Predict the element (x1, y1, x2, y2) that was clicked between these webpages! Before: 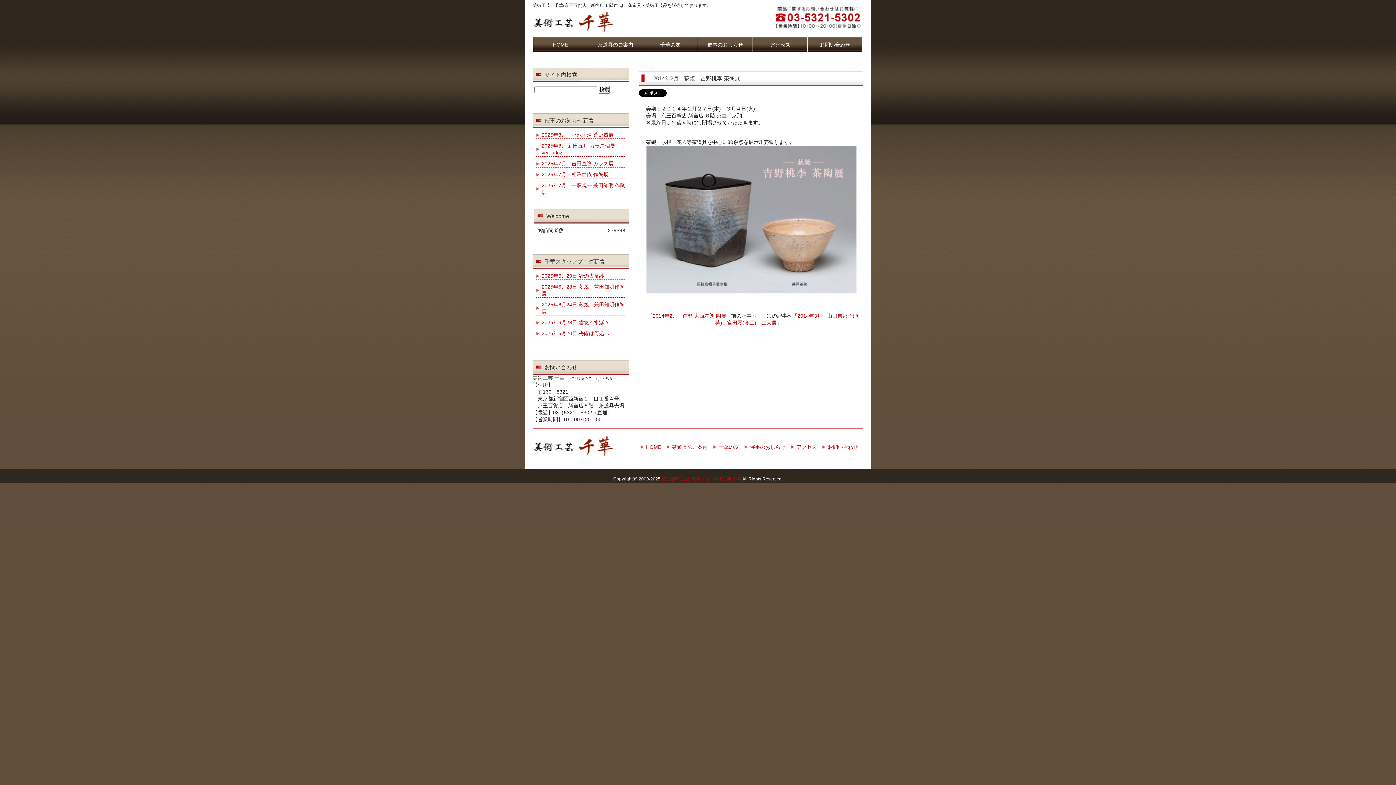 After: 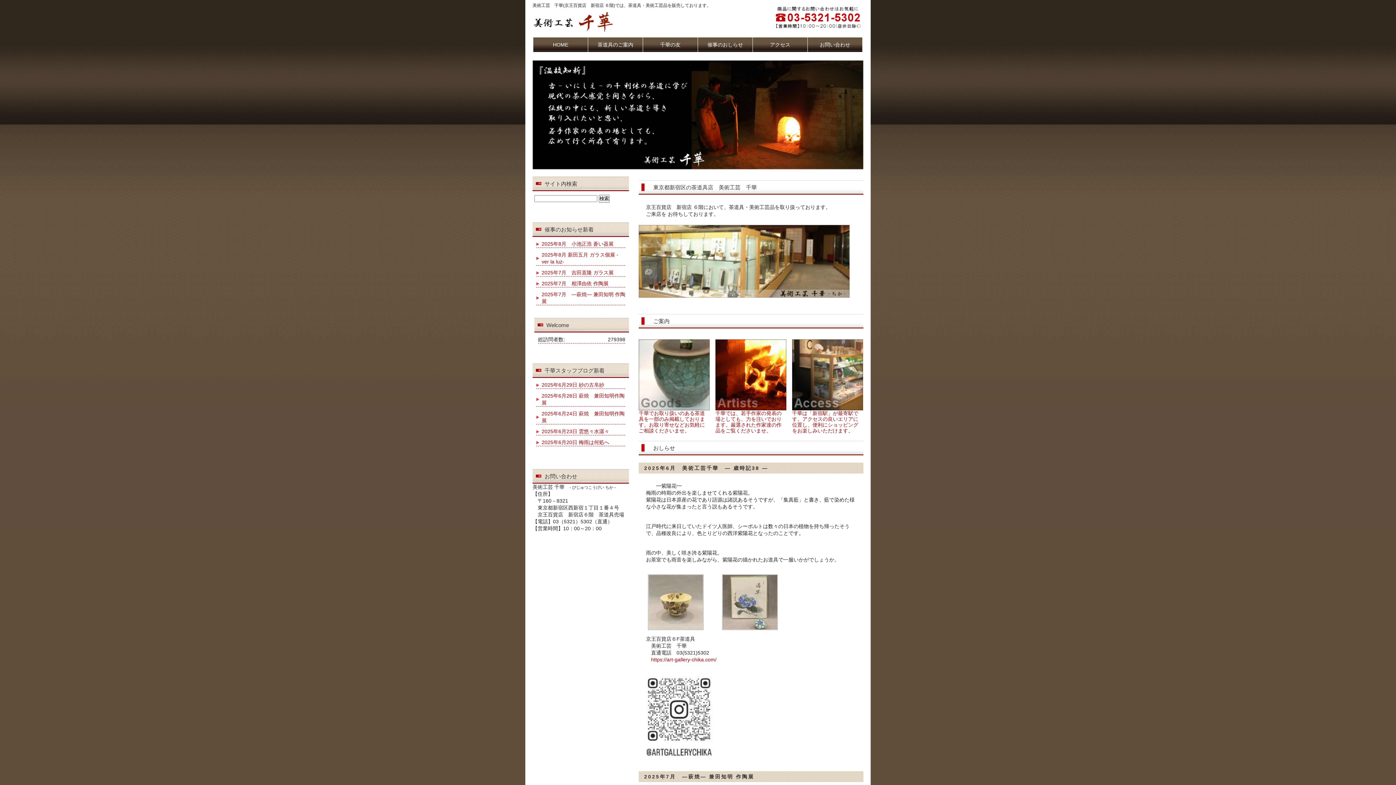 Action: bbox: (640, 432, 661, 461) label: HOME